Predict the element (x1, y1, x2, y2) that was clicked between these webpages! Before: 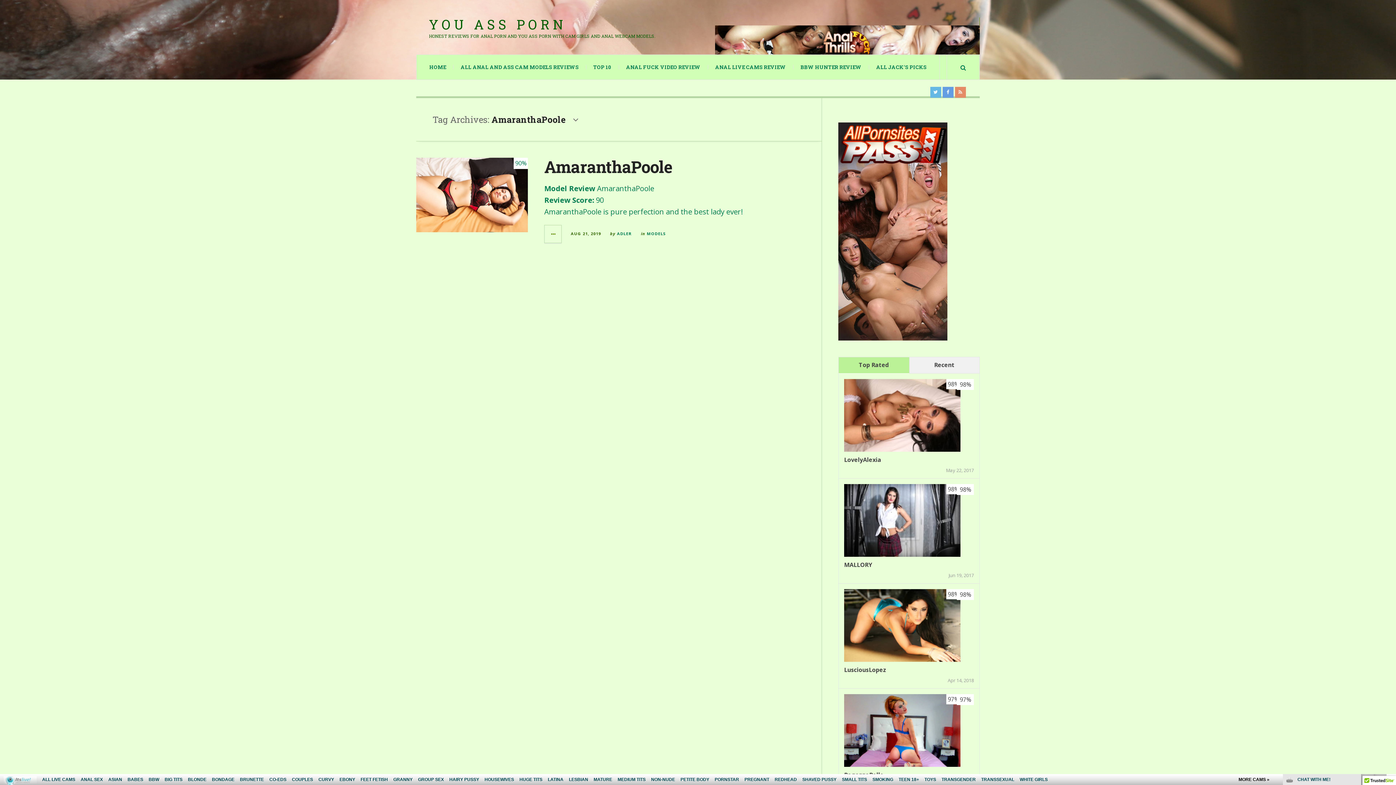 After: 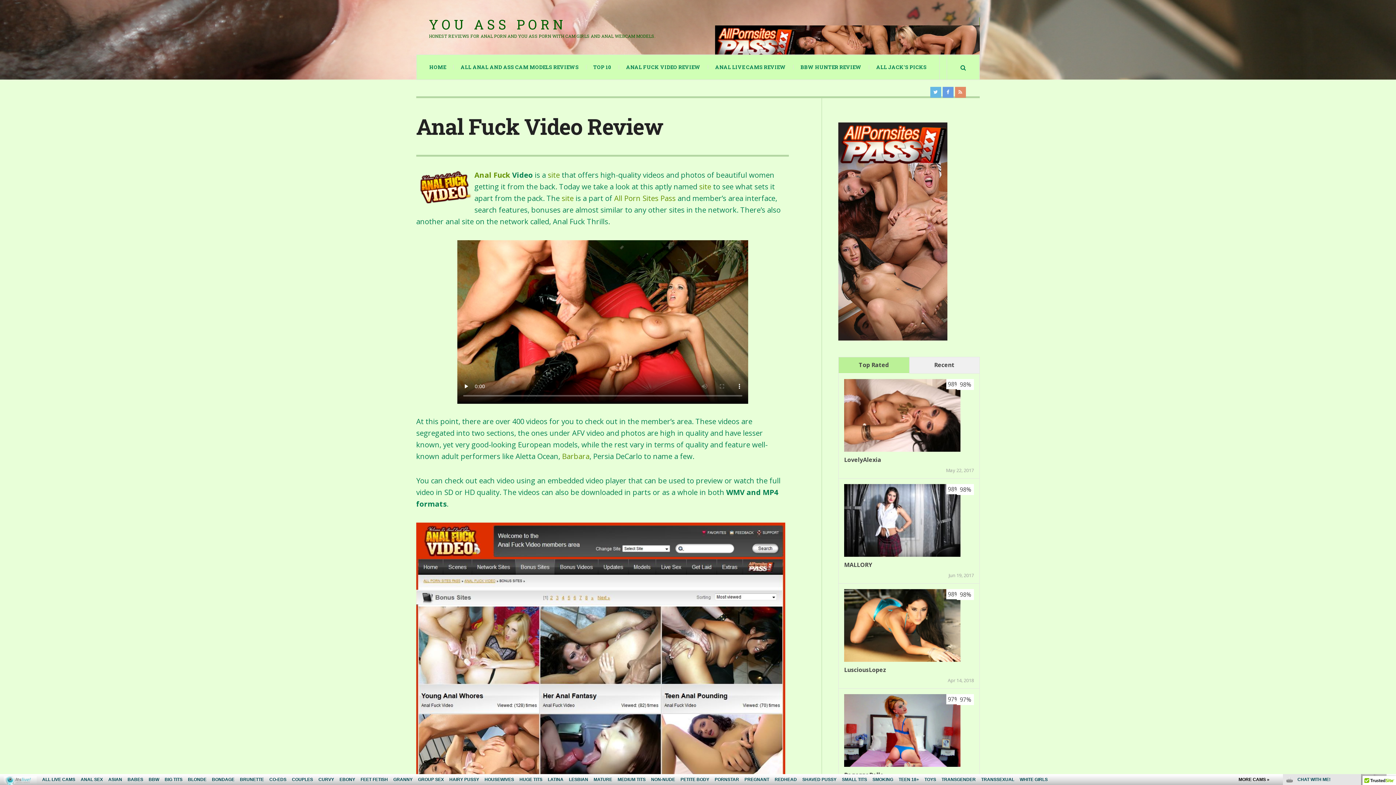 Action: bbox: (618, 54, 708, 79) label: ANAL FUCK VIDEO REVIEW